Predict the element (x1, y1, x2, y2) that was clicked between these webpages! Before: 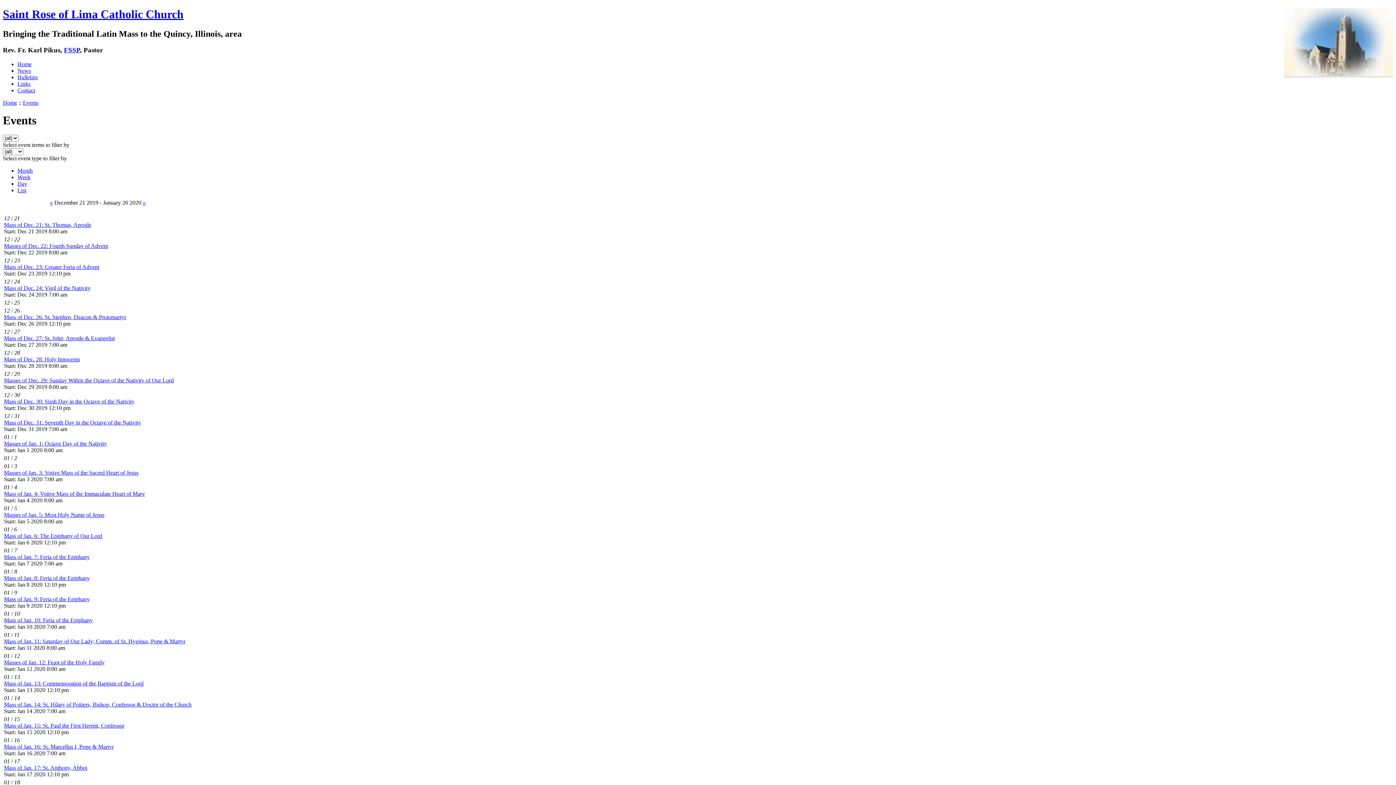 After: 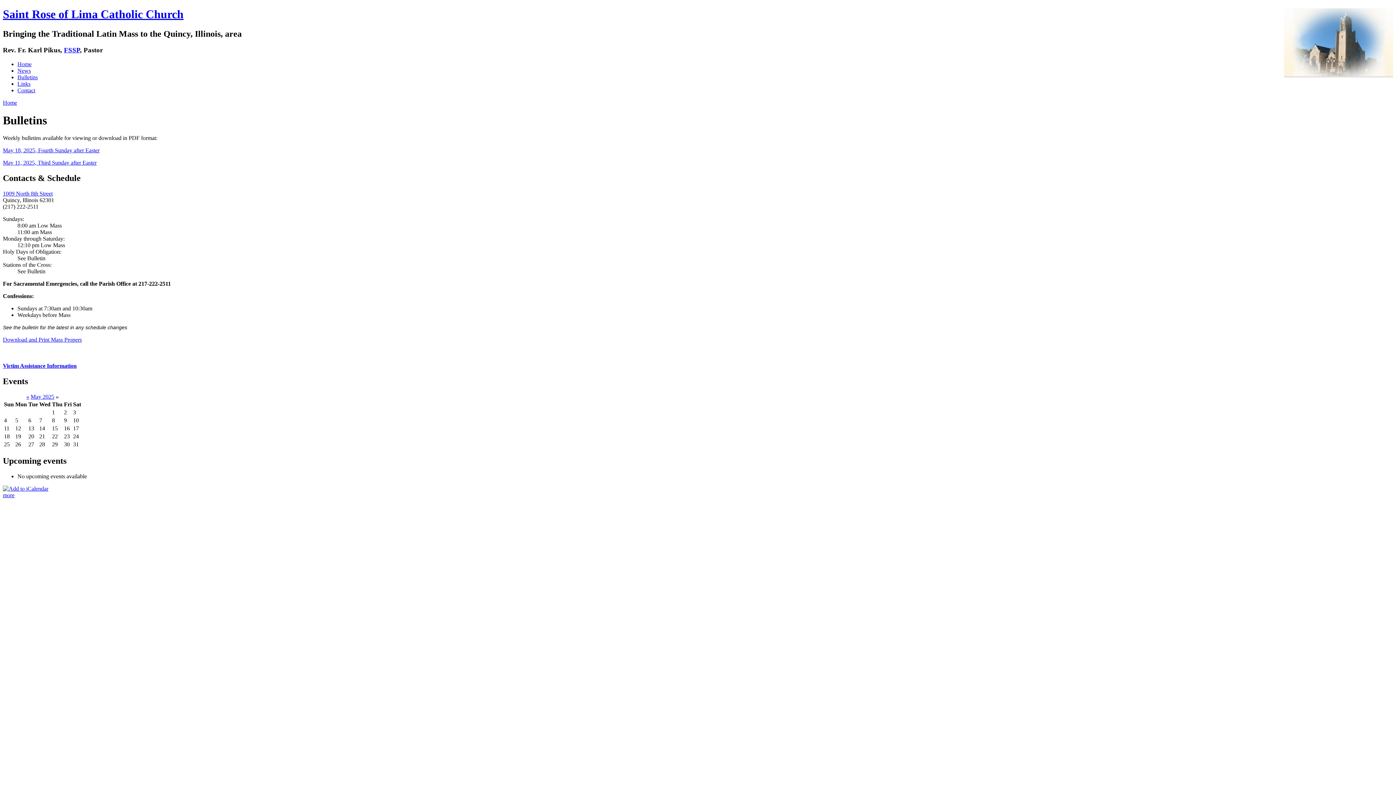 Action: bbox: (17, 74, 37, 80) label: Bulletins